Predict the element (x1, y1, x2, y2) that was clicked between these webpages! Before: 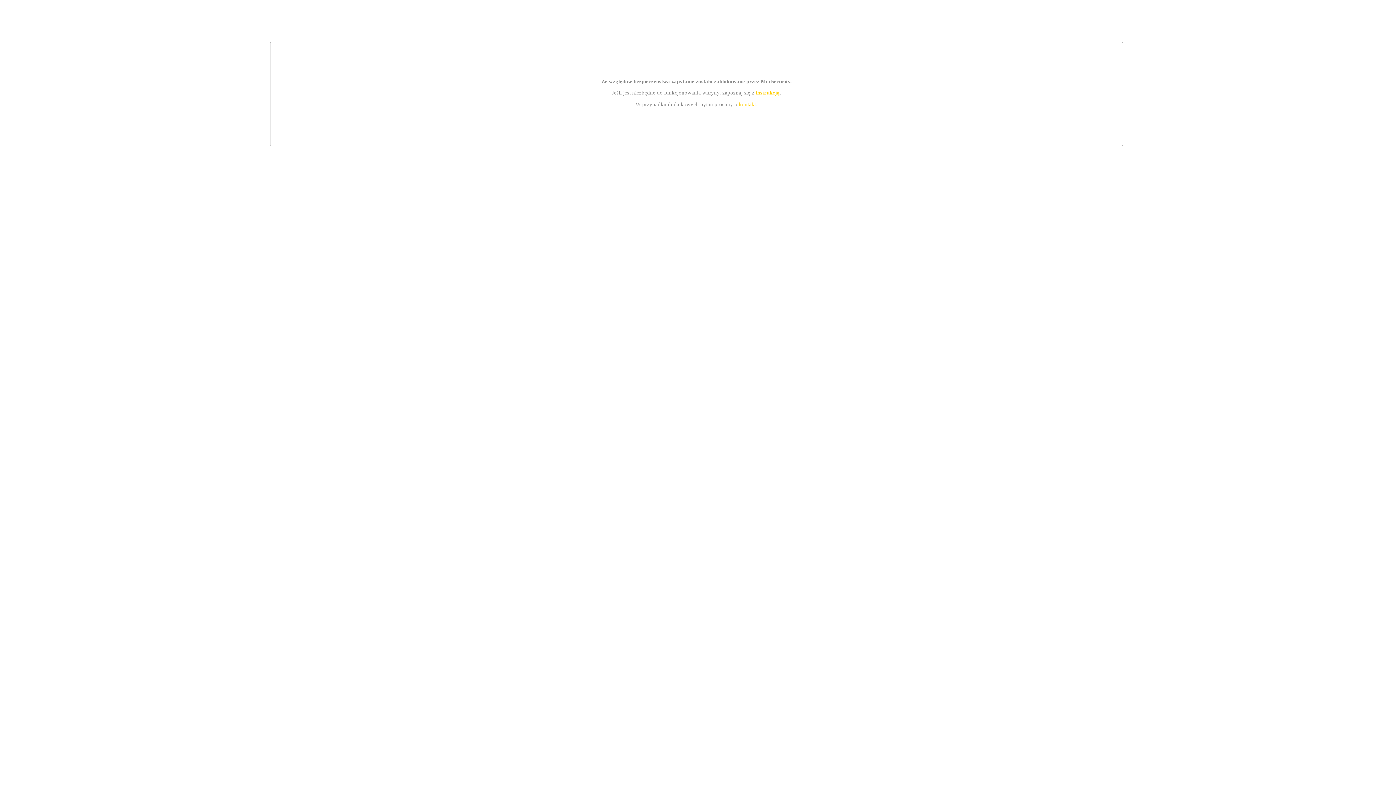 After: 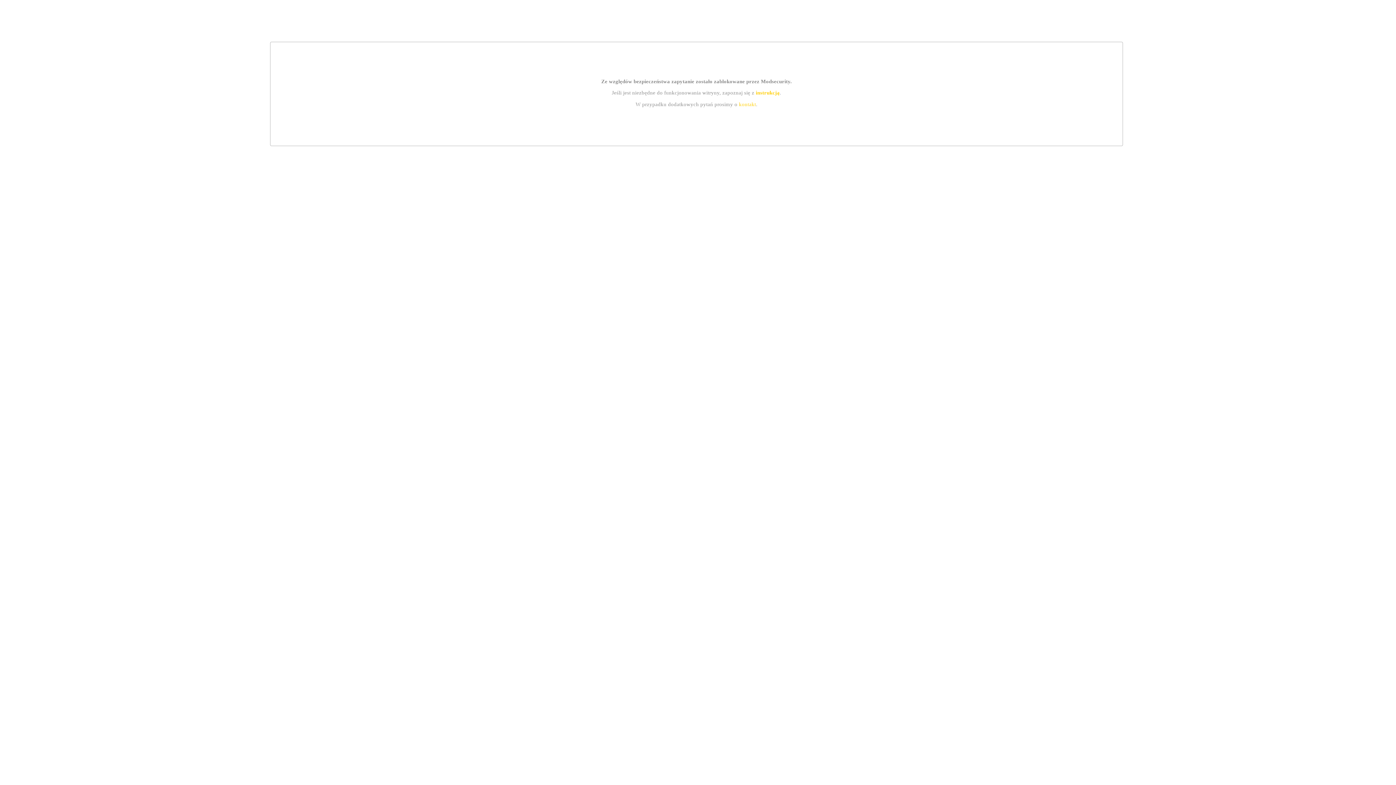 Action: label: instrukcją bbox: (755, 89, 779, 95)